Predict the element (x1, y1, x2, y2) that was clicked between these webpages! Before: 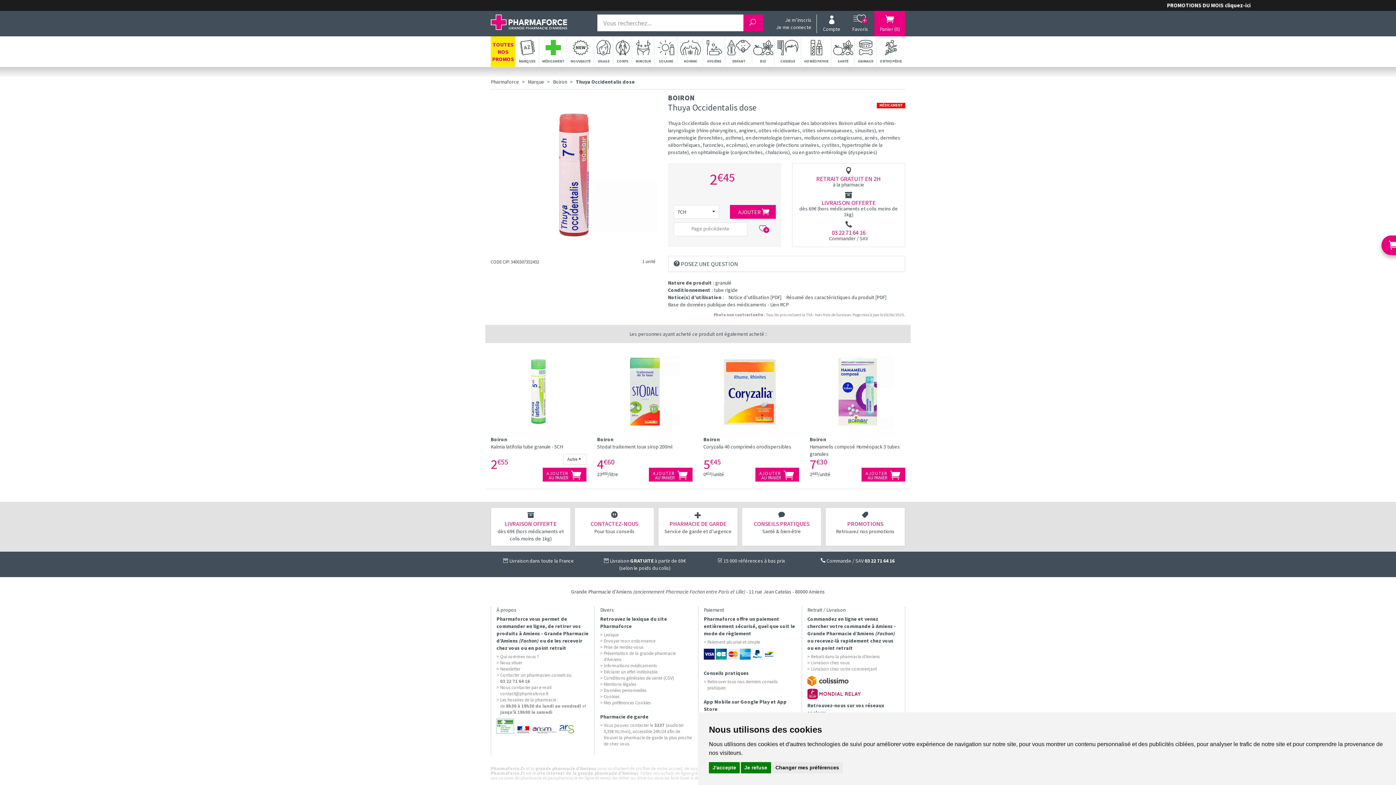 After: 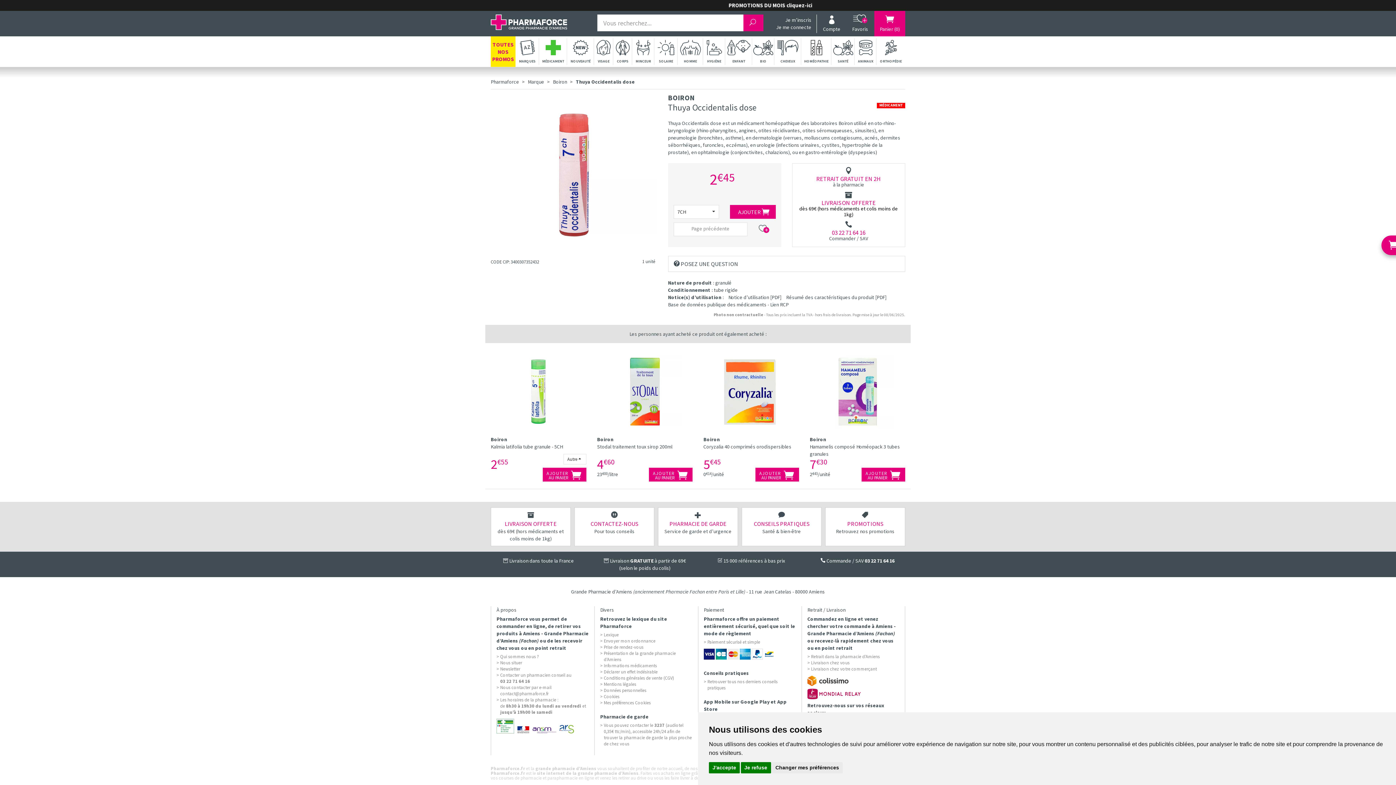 Action: label: dès 69€ (hors médicaments et colis moins de 1kg) bbox: (796, 205, 901, 217)